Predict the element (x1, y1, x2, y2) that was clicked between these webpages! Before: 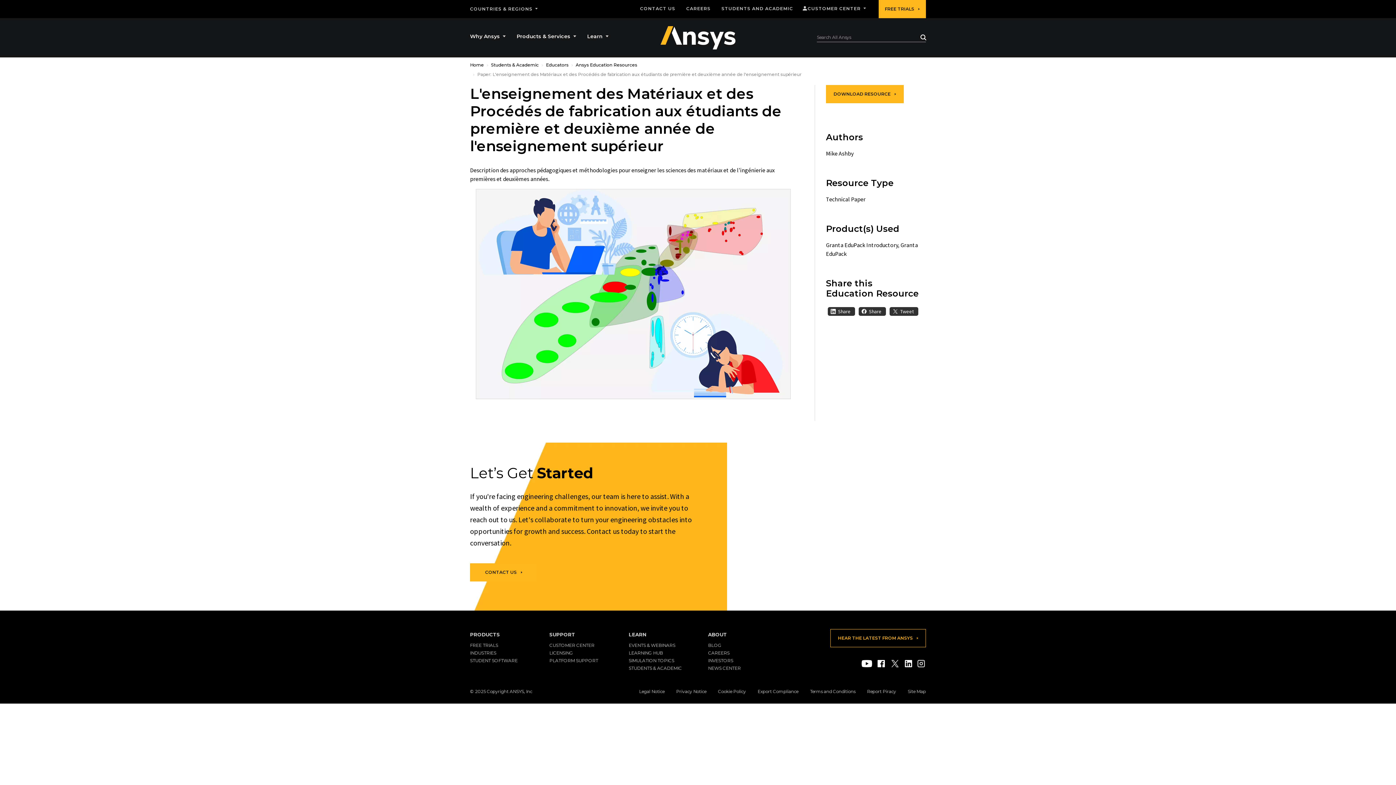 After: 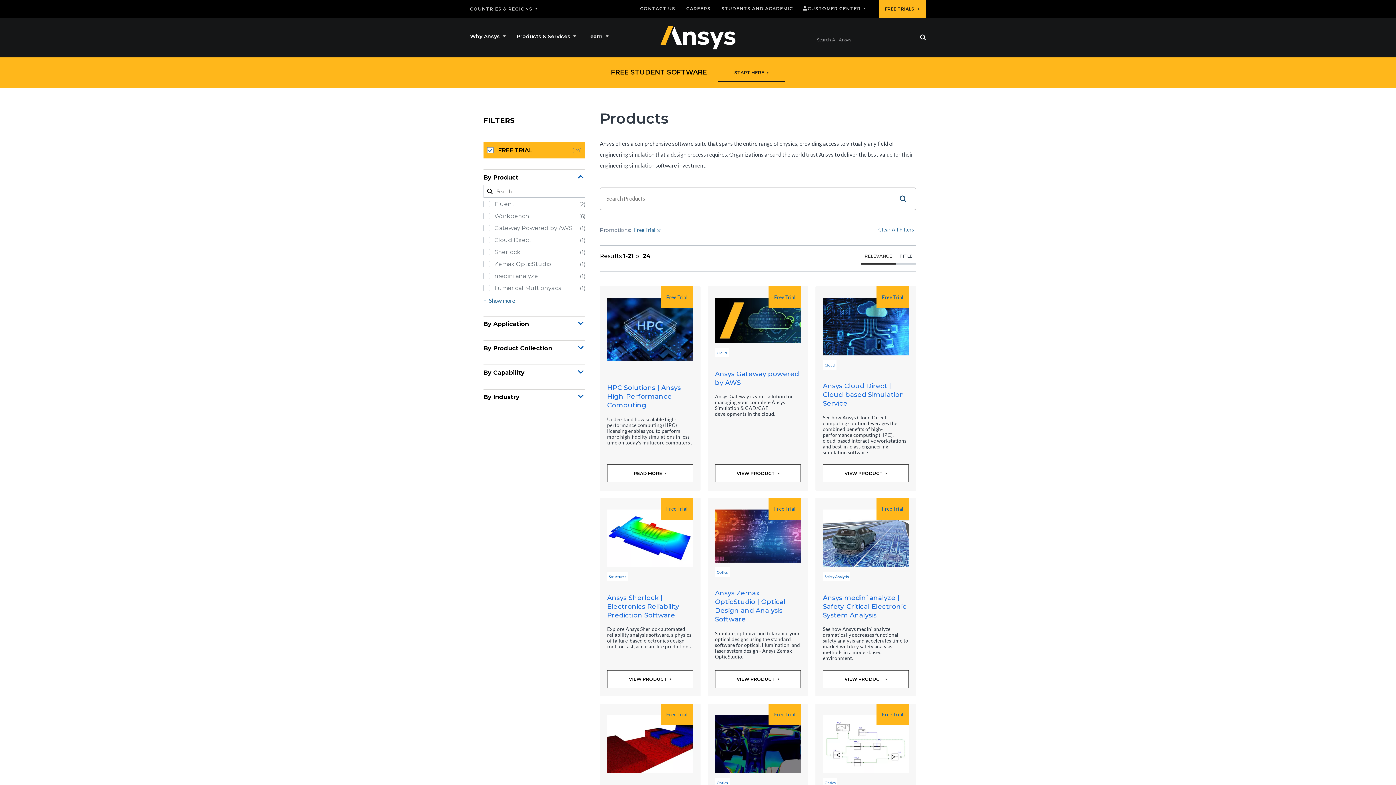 Action: label: FREE TRIALS bbox: (470, 642, 498, 648)